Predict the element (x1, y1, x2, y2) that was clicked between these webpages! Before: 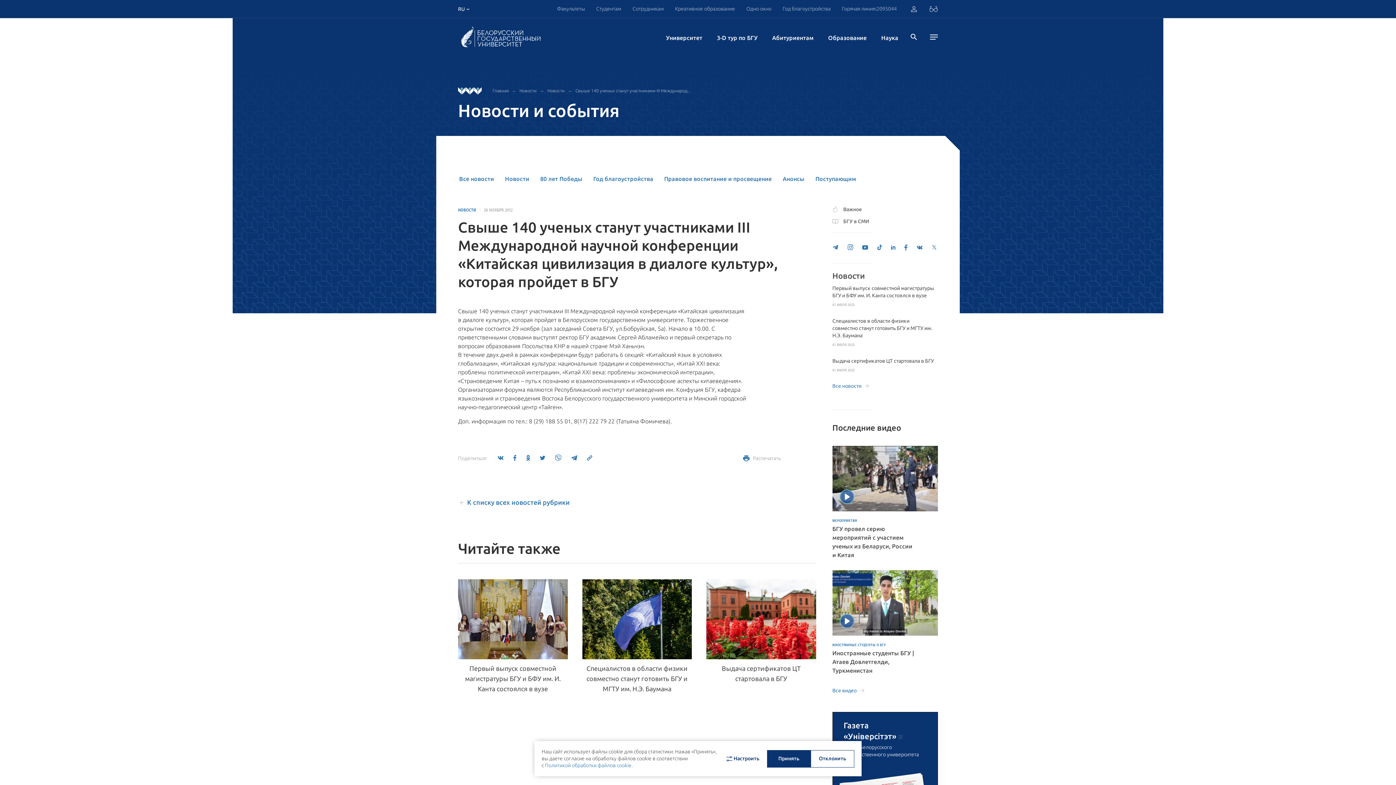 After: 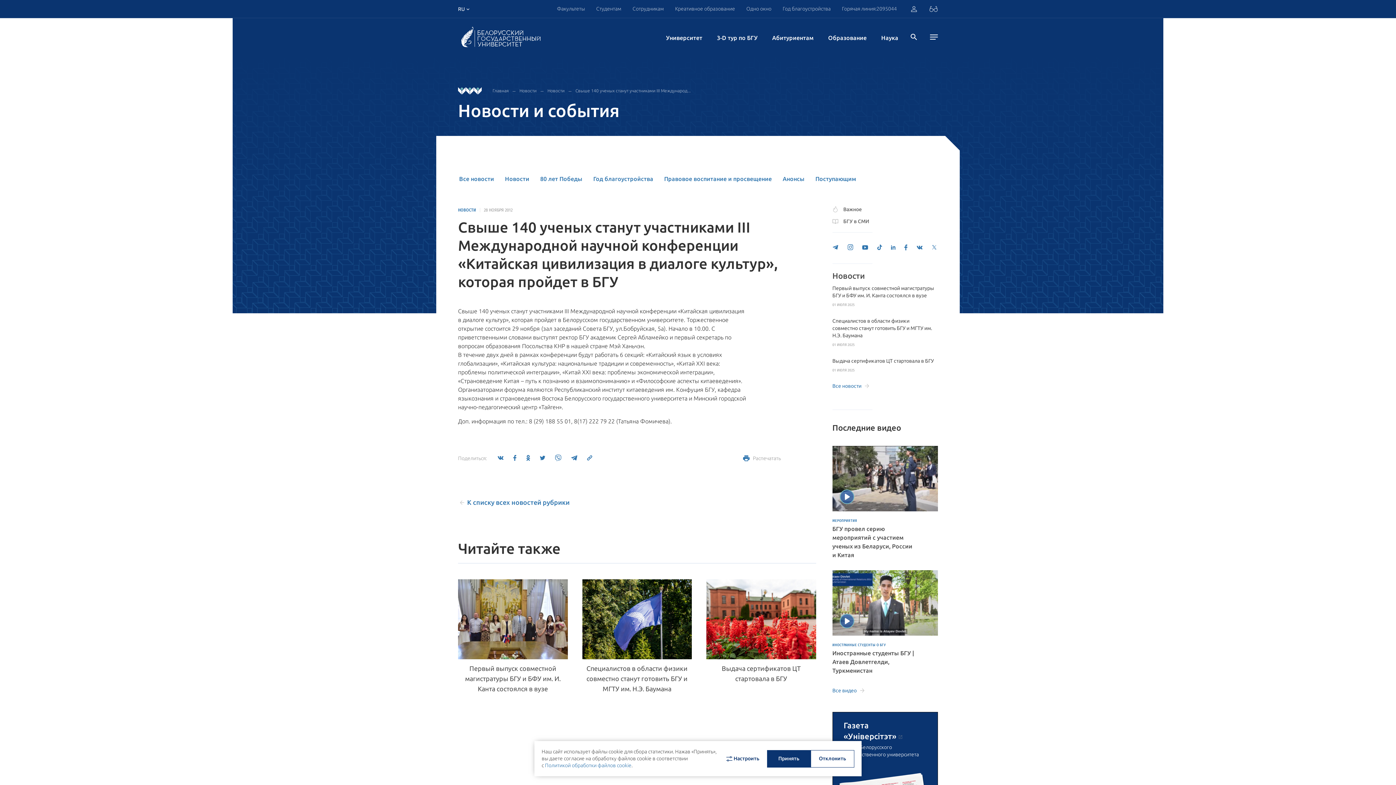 Action: bbox: (931, 245, 937, 249)